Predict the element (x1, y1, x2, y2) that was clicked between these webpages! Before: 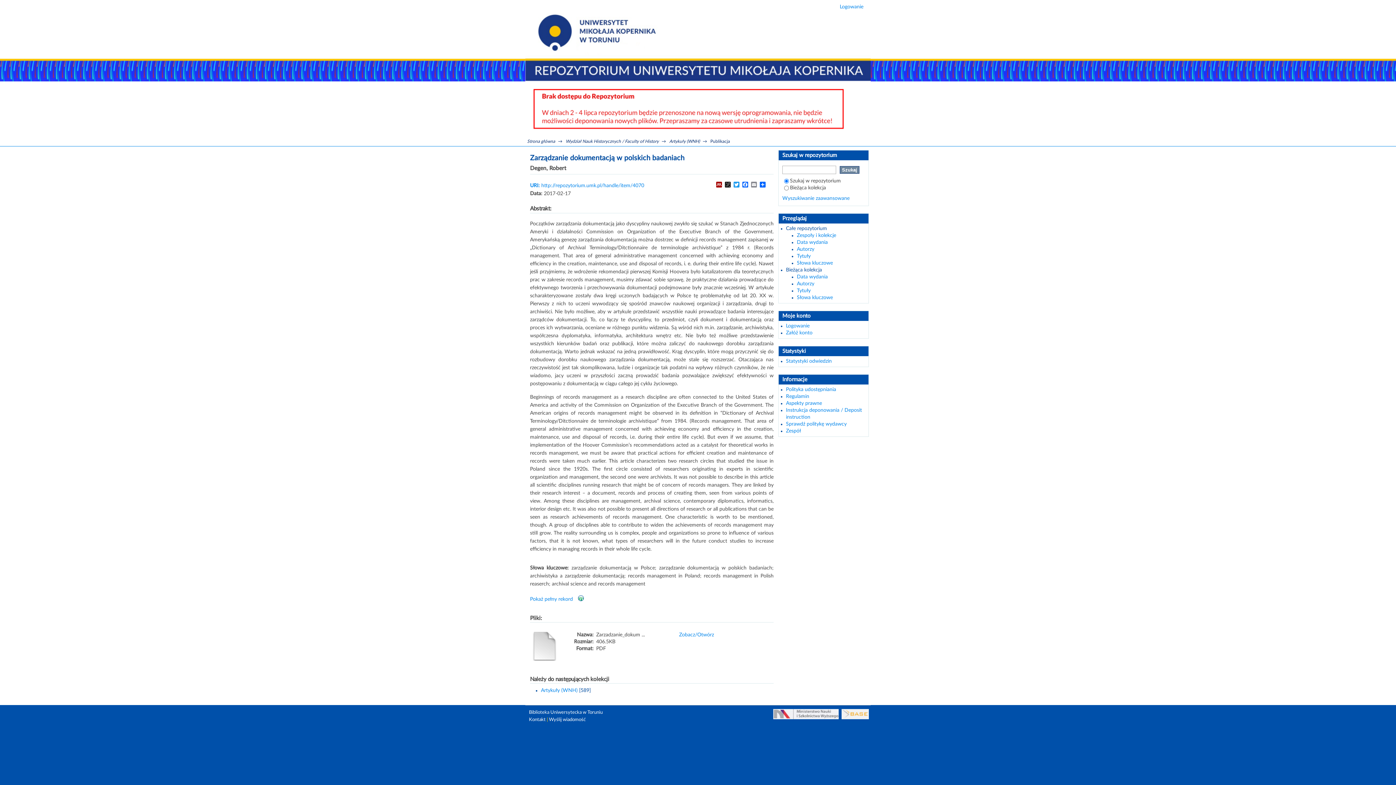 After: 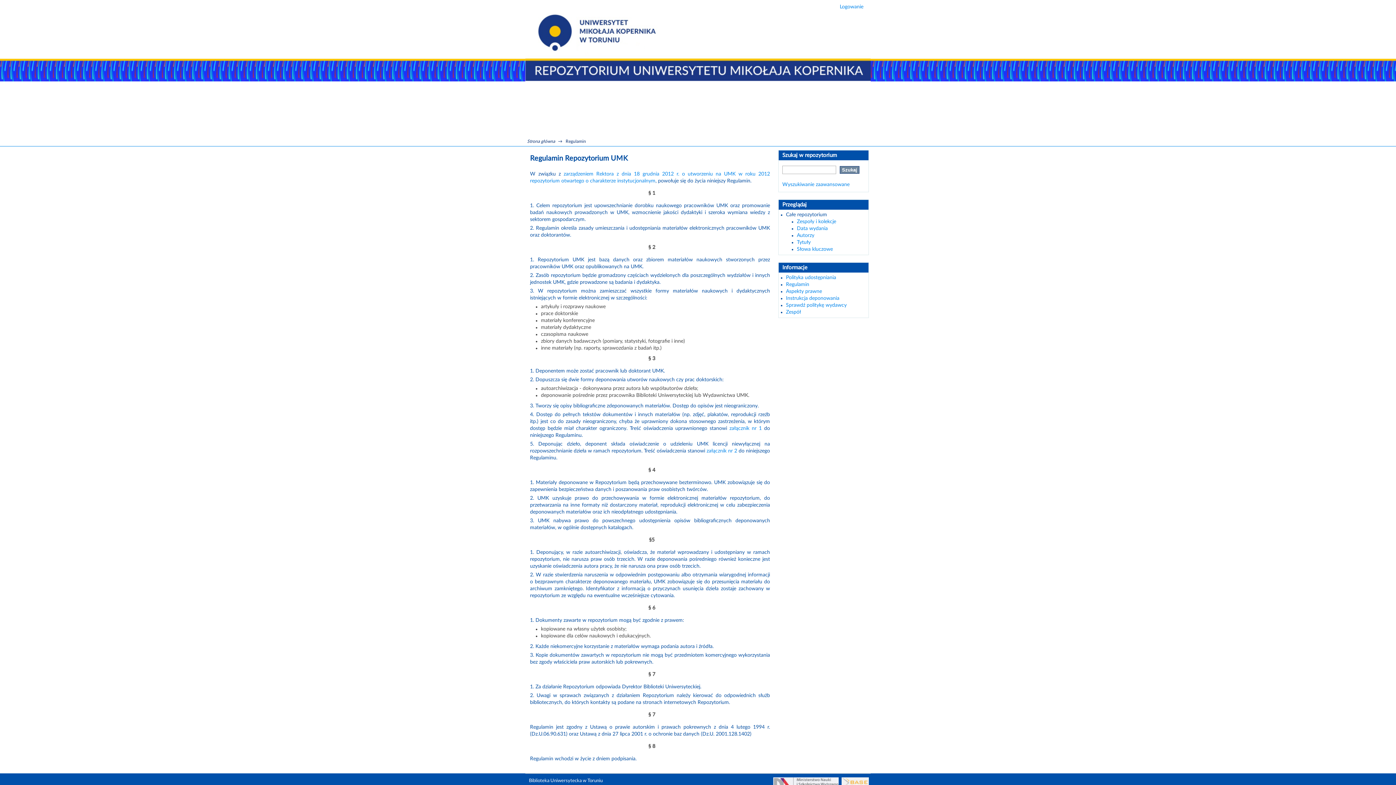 Action: bbox: (786, 394, 809, 399) label: Regulamin